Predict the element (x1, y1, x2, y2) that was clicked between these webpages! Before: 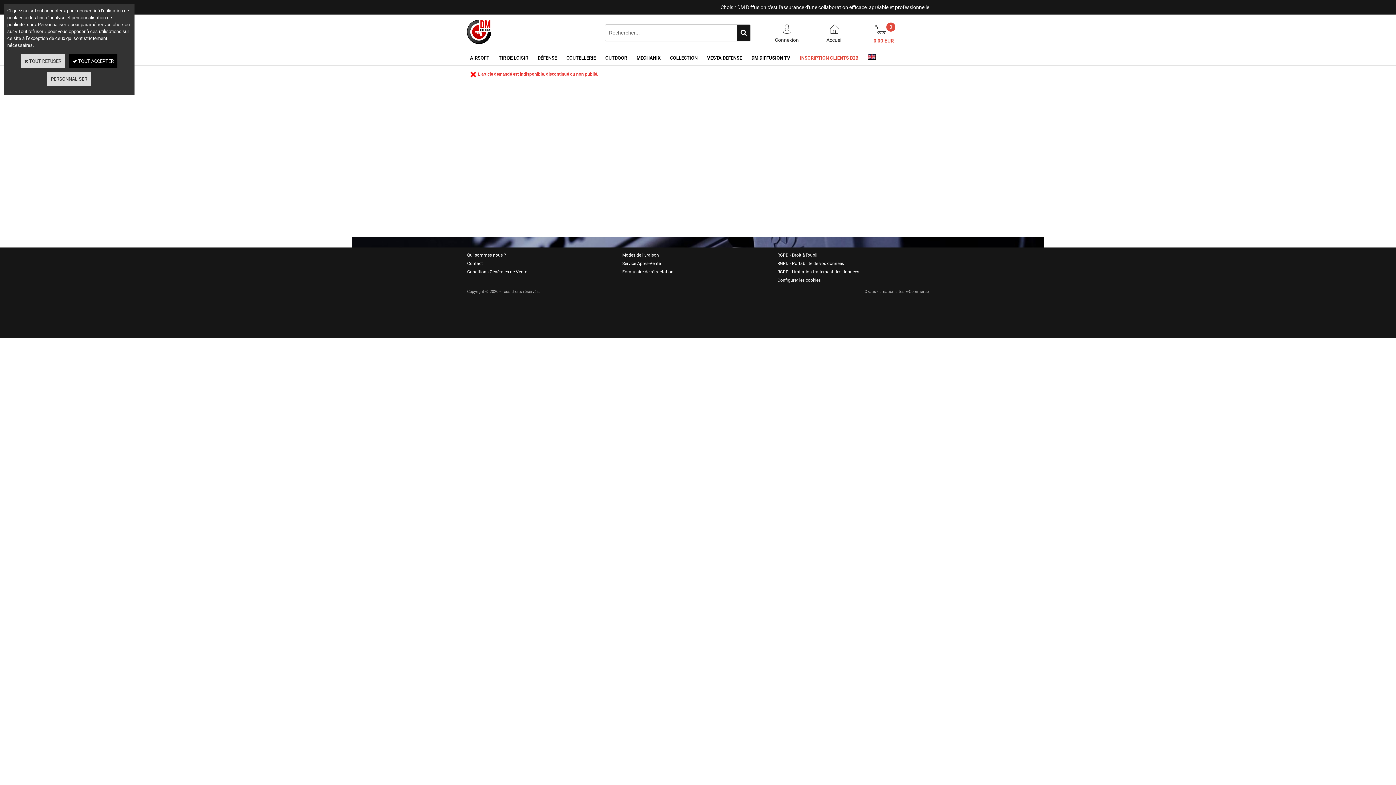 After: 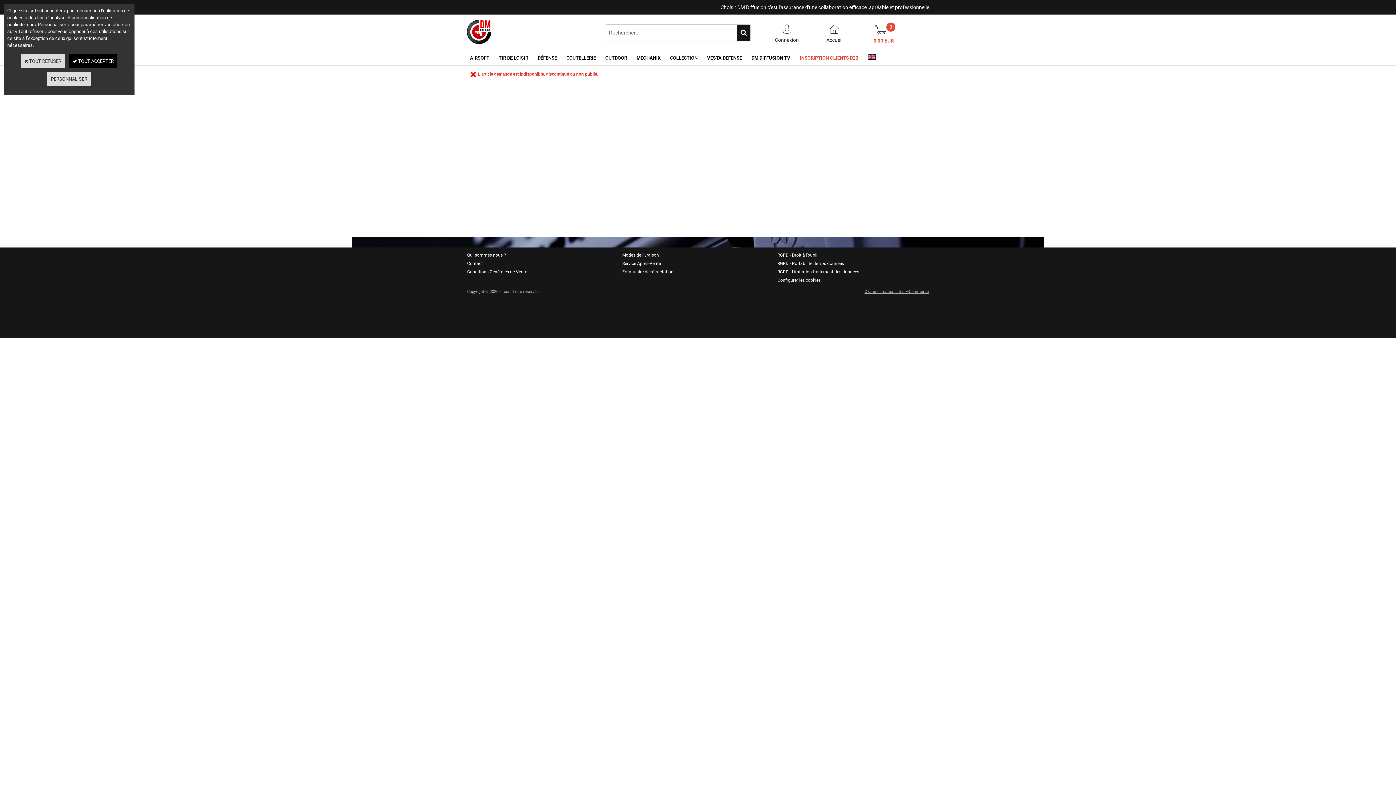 Action: bbox: (862, 287, 930, 296) label: Oxatis - création sites E-Commerce